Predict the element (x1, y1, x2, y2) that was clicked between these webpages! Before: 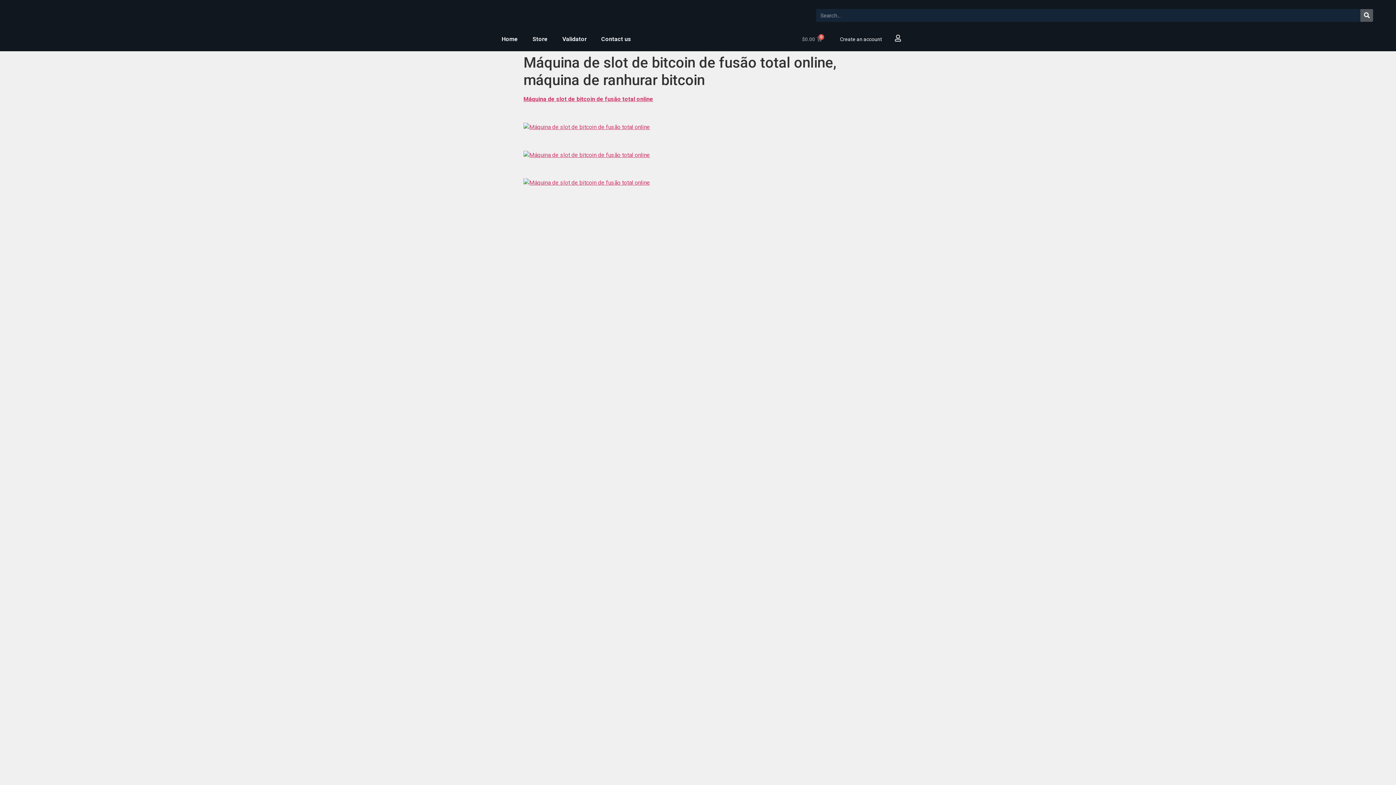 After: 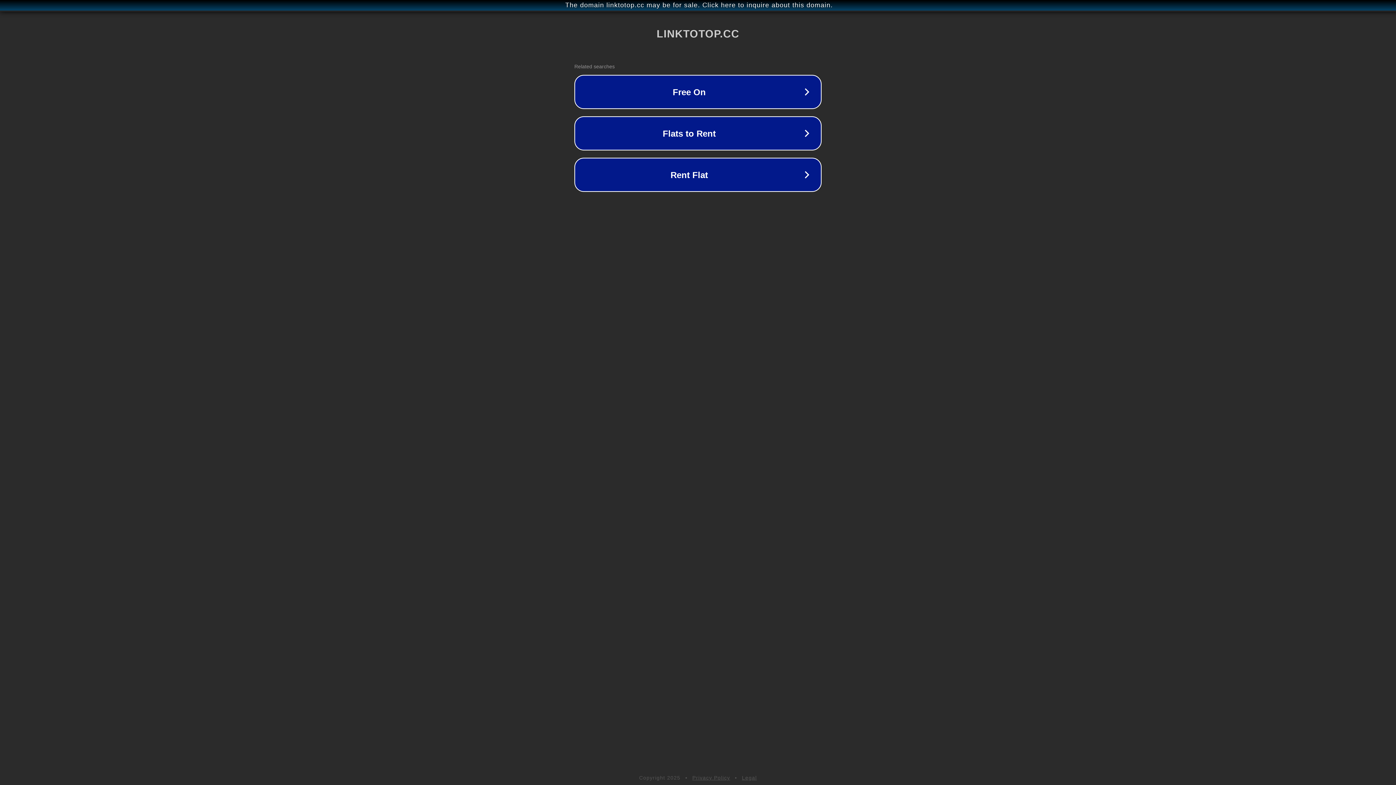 Action: bbox: (523, 151, 650, 158)